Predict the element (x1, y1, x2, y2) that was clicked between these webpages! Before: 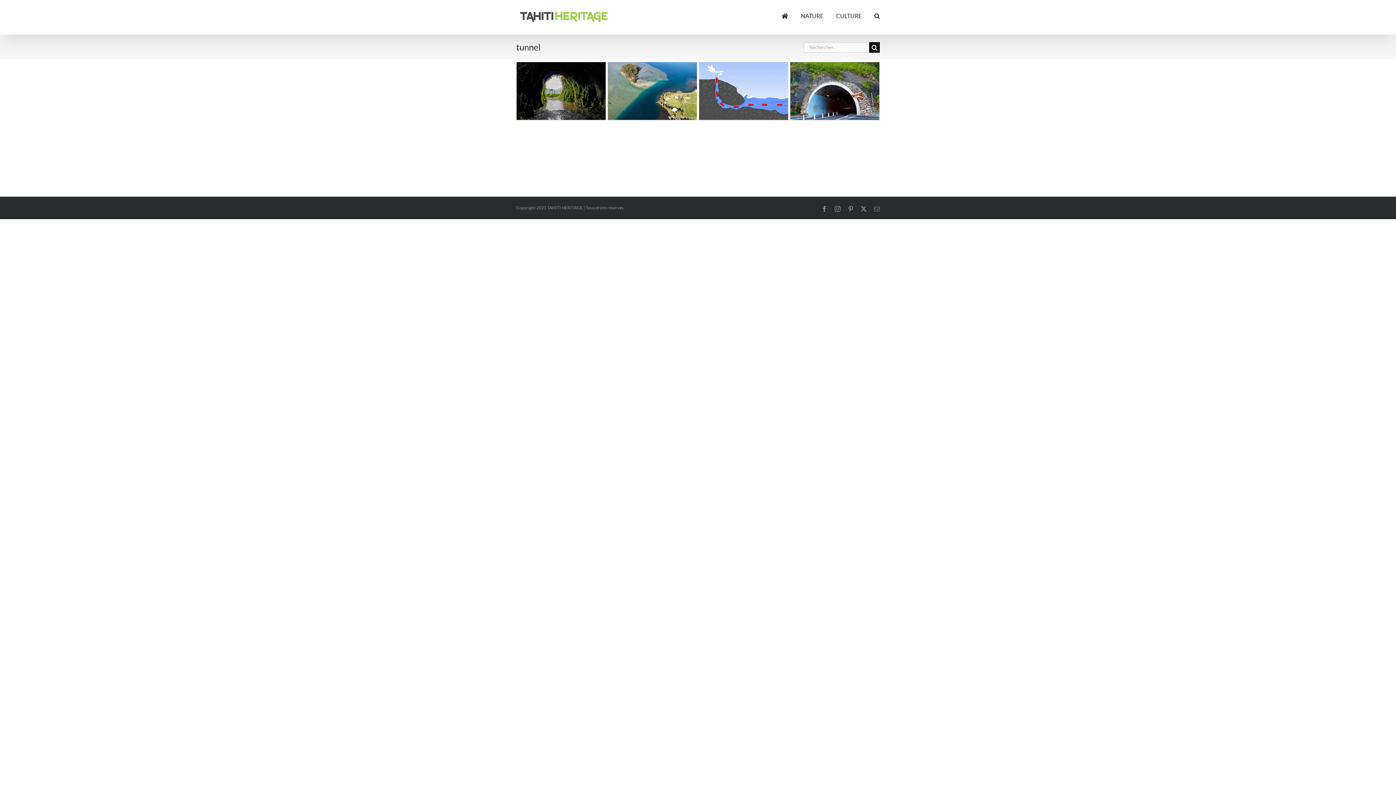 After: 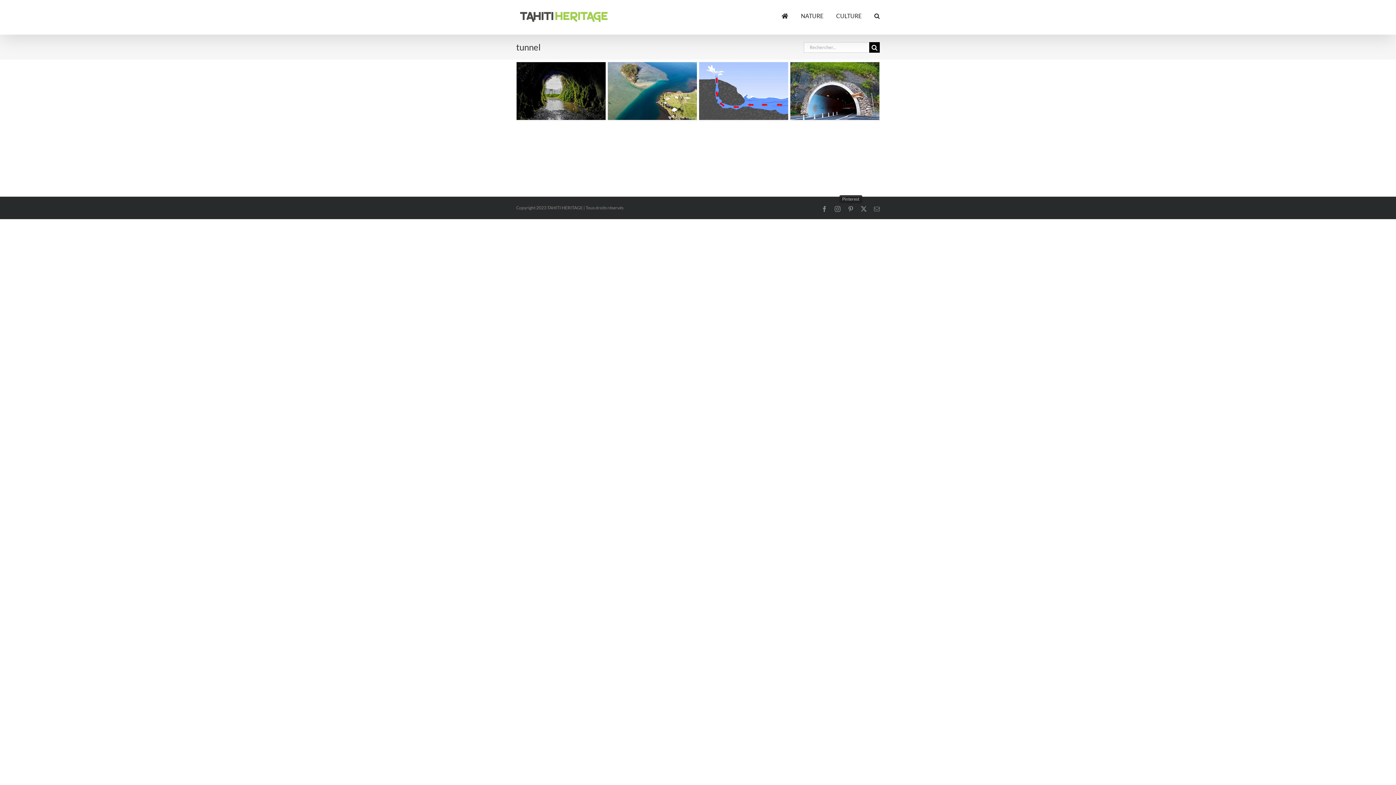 Action: bbox: (848, 206, 853, 211) label: Pinterest